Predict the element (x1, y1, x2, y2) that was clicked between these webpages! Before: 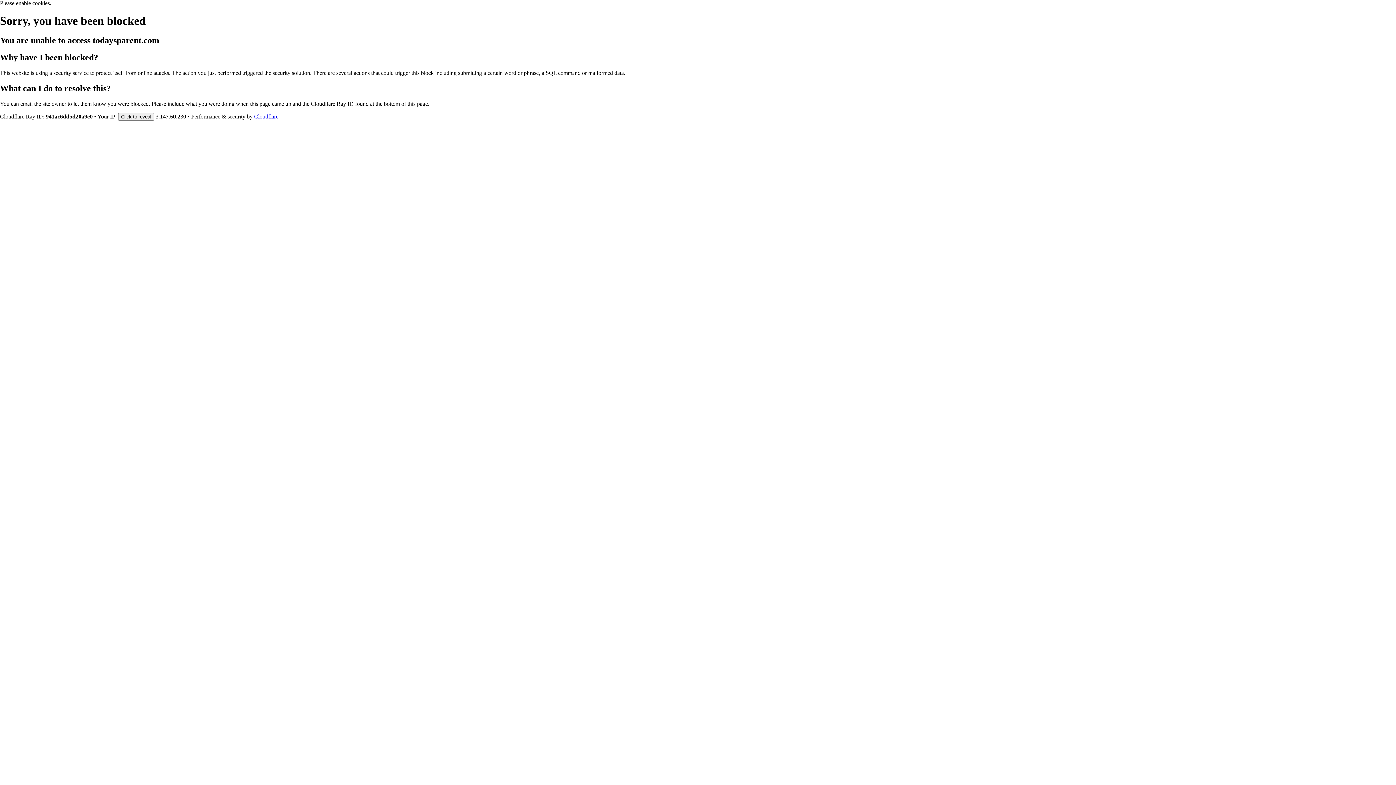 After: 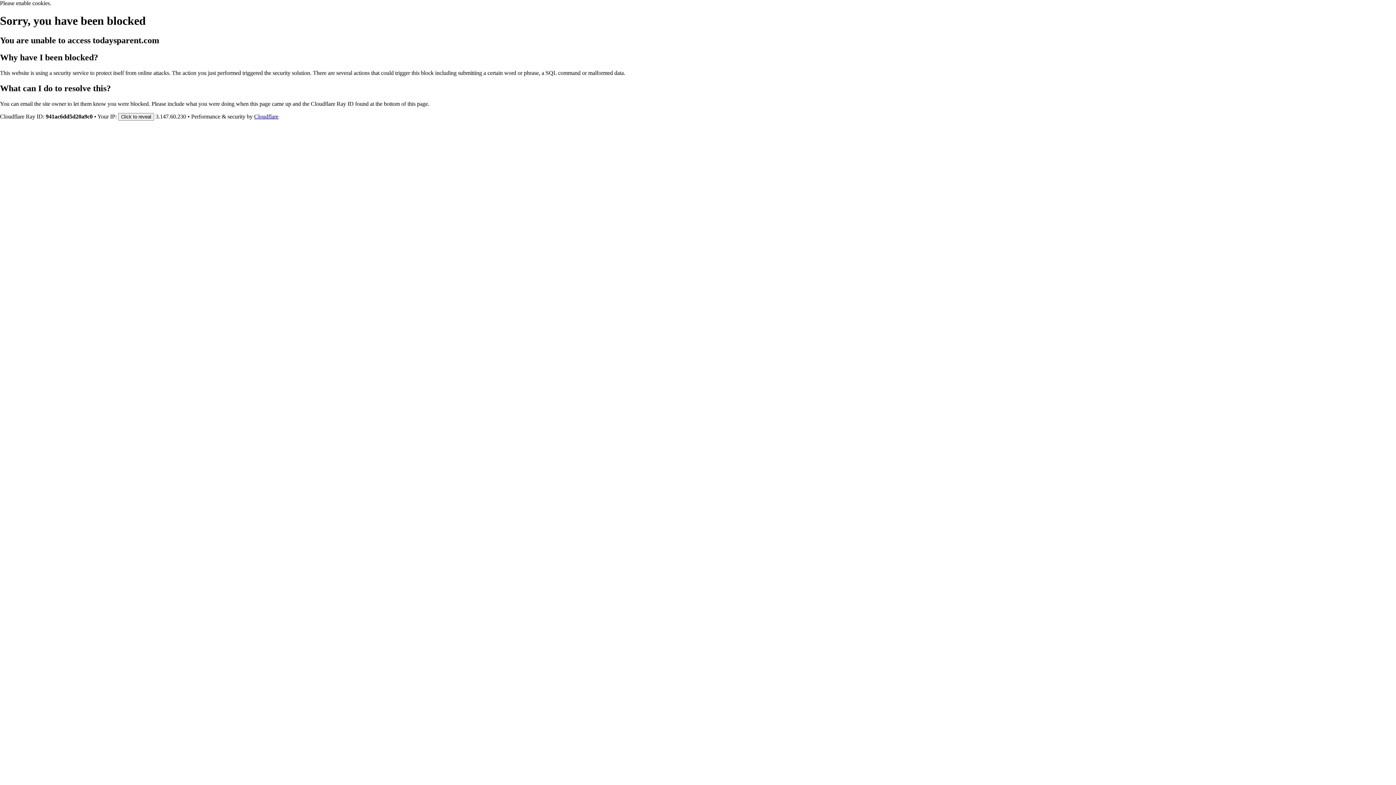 Action: bbox: (254, 113, 278, 119) label: Cloudflare